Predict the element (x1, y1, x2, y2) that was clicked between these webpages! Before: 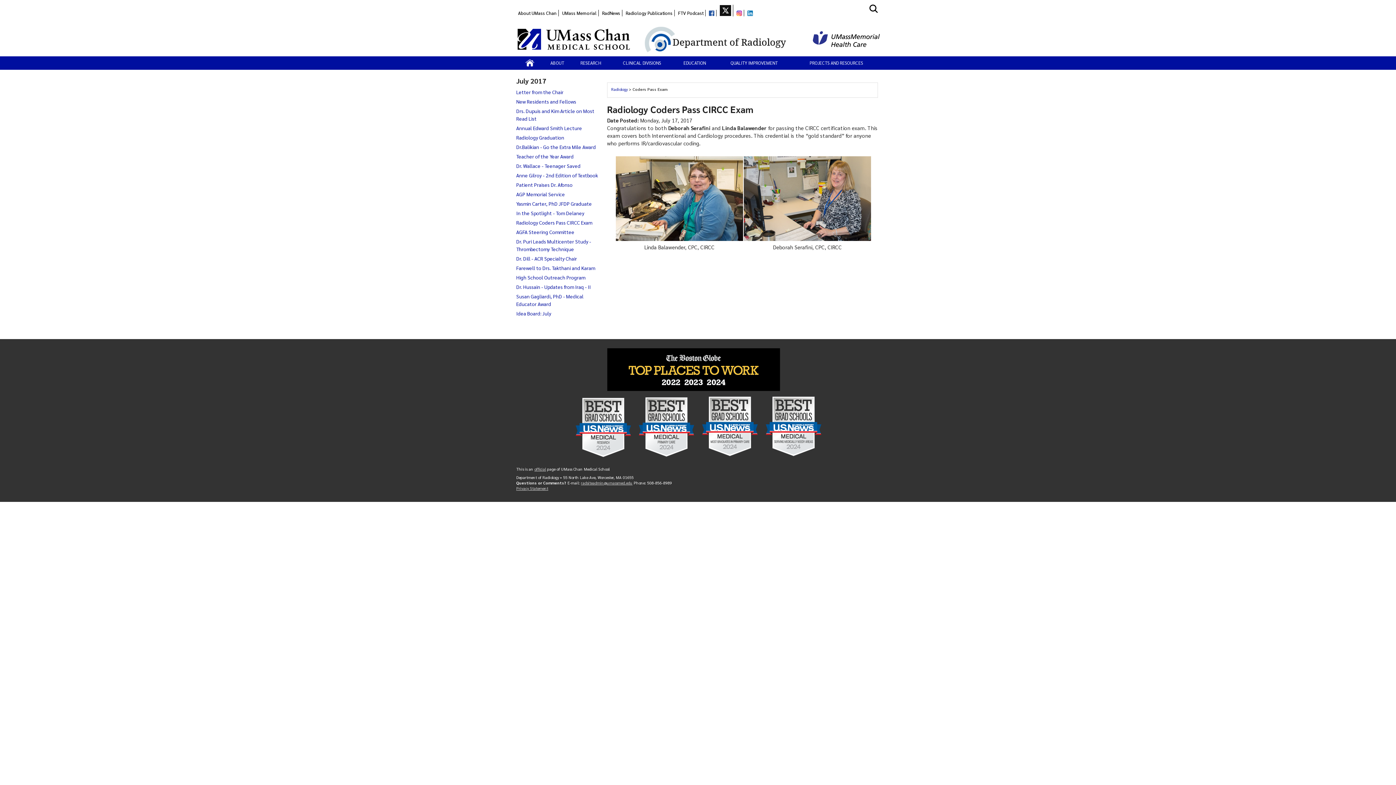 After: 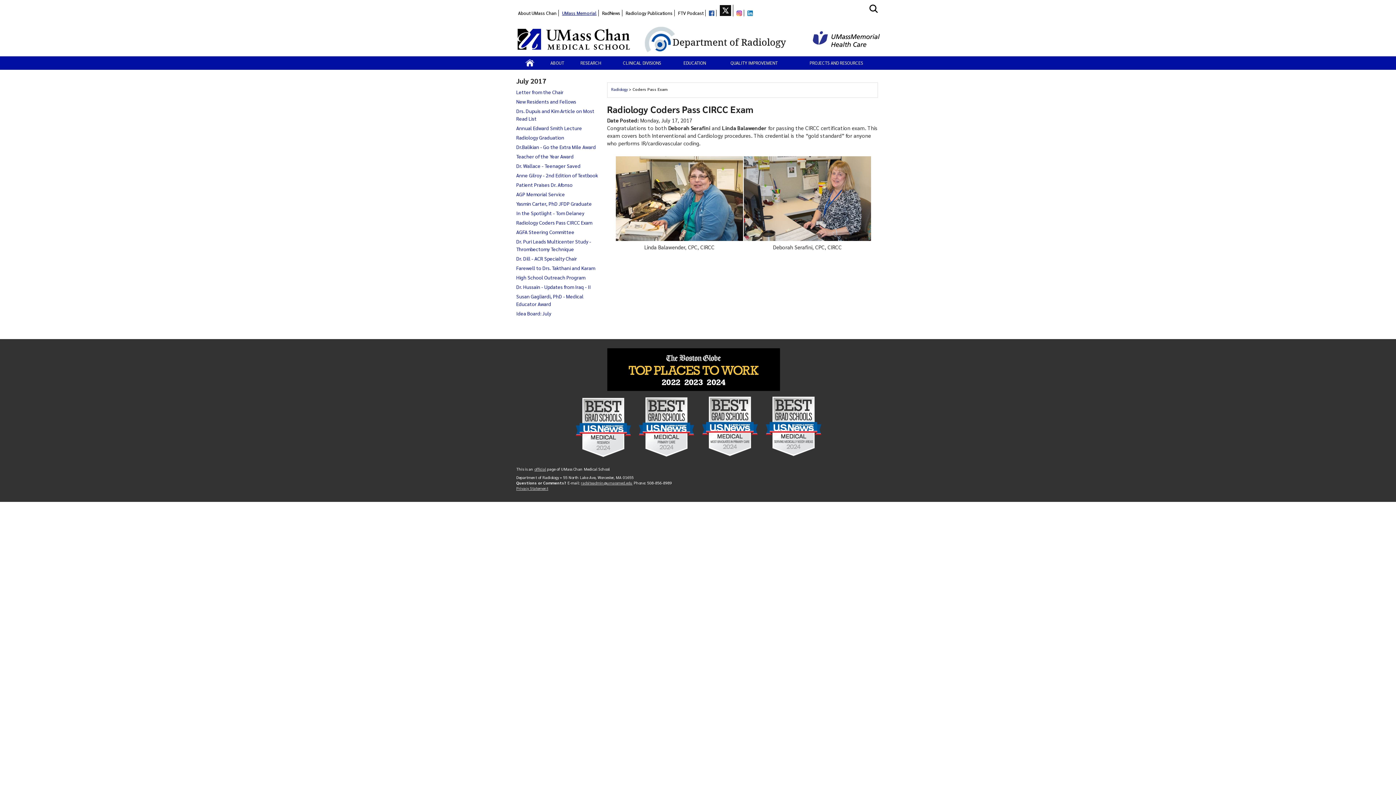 Action: bbox: (560, 9, 598, 16) label: UMass Memorial